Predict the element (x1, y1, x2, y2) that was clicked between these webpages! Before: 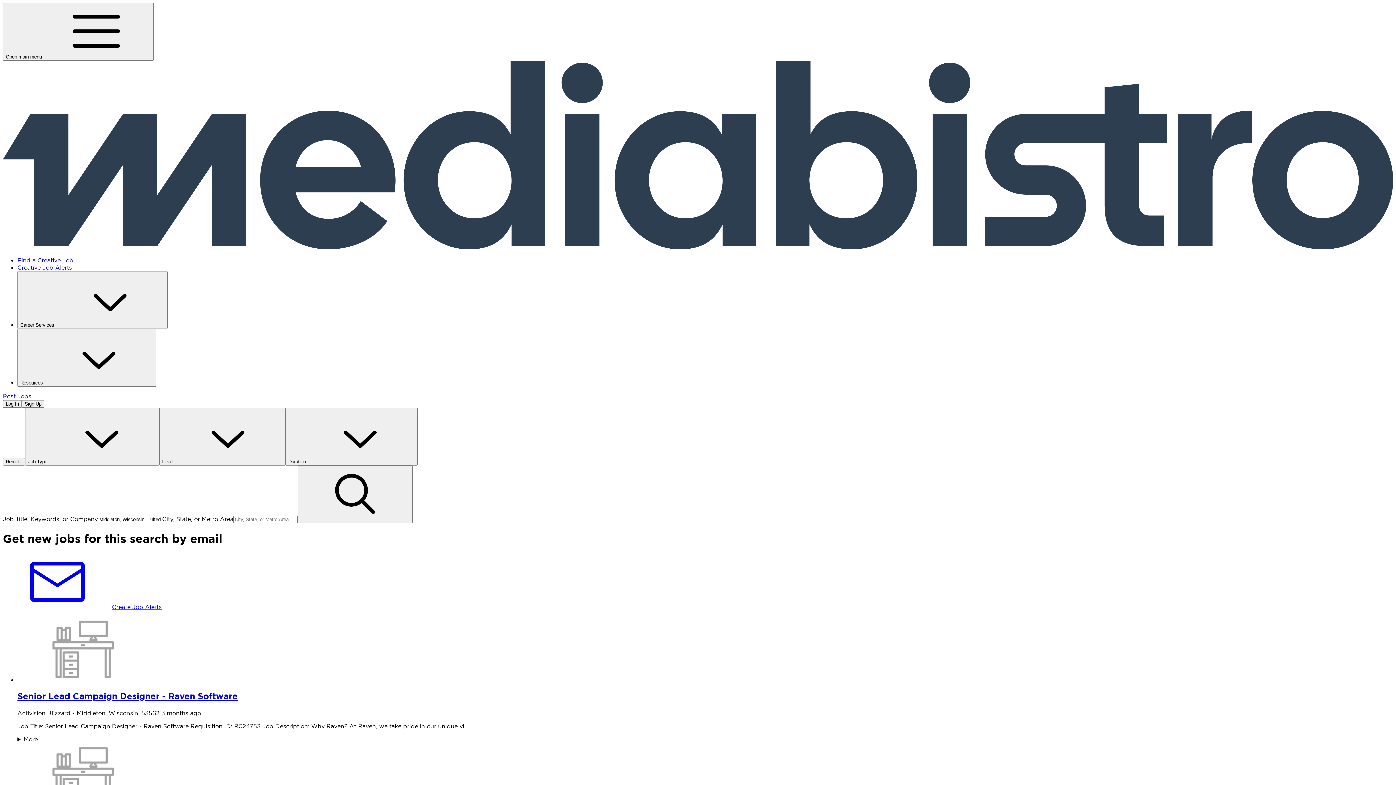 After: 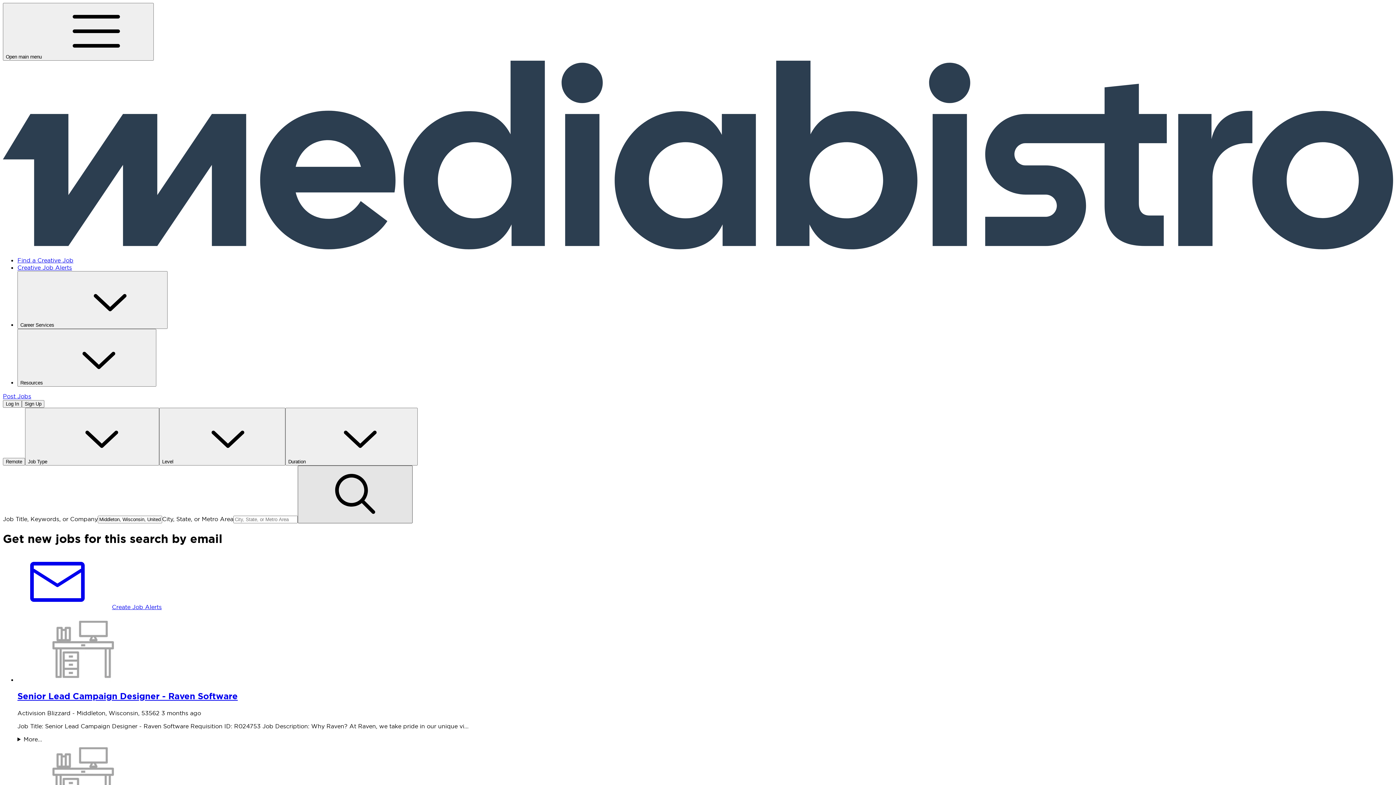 Action: bbox: (297, 465, 412, 523) label: search